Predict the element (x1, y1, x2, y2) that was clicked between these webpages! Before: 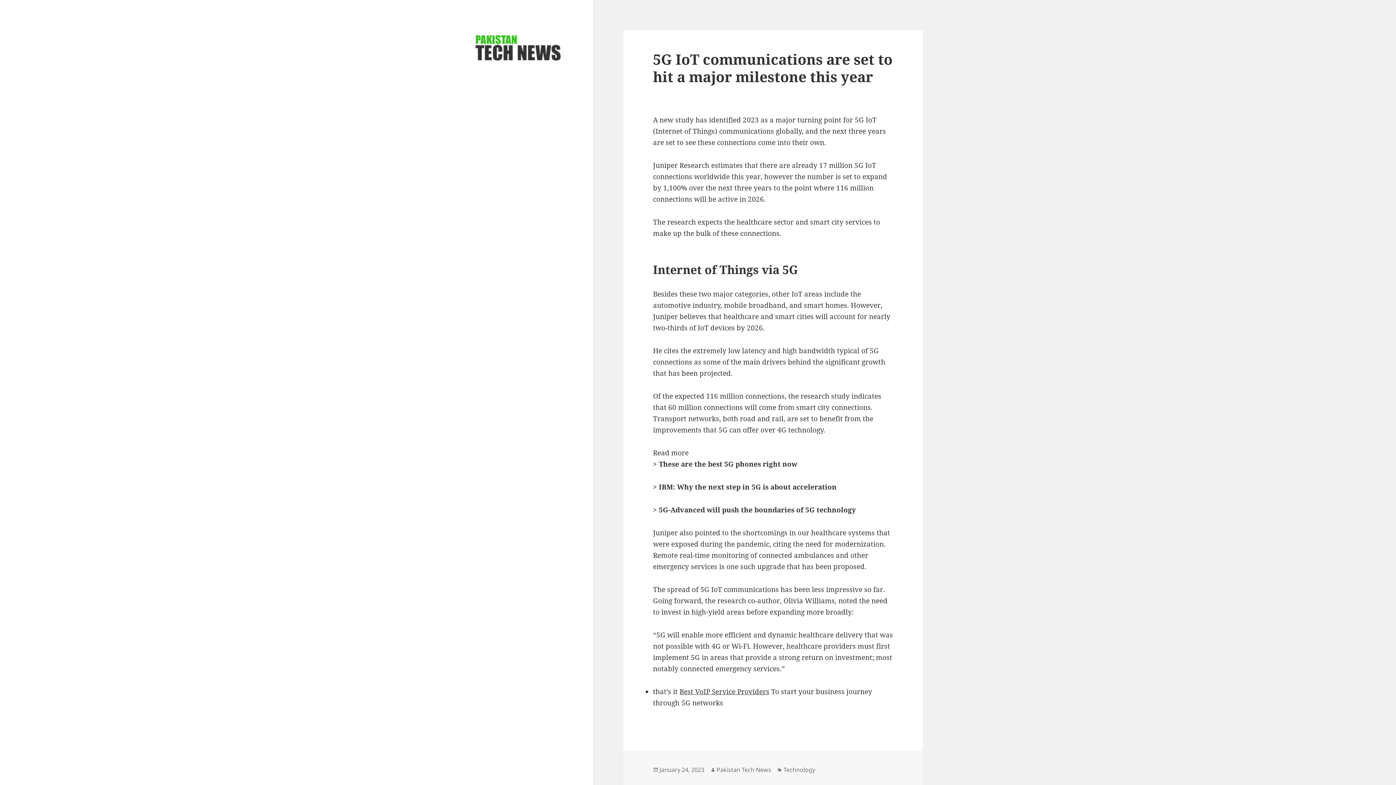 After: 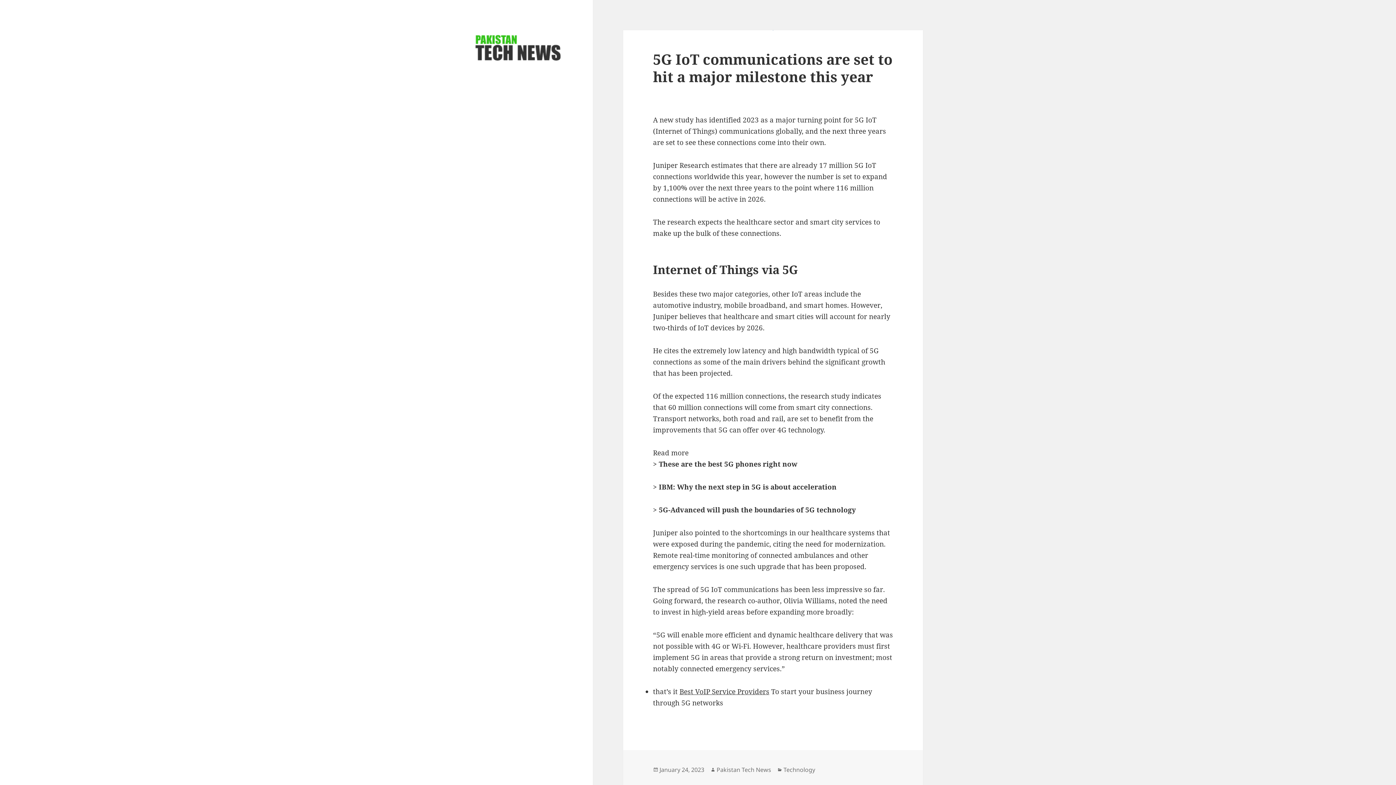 Action: label: January 24, 2023 bbox: (659, 766, 704, 774)